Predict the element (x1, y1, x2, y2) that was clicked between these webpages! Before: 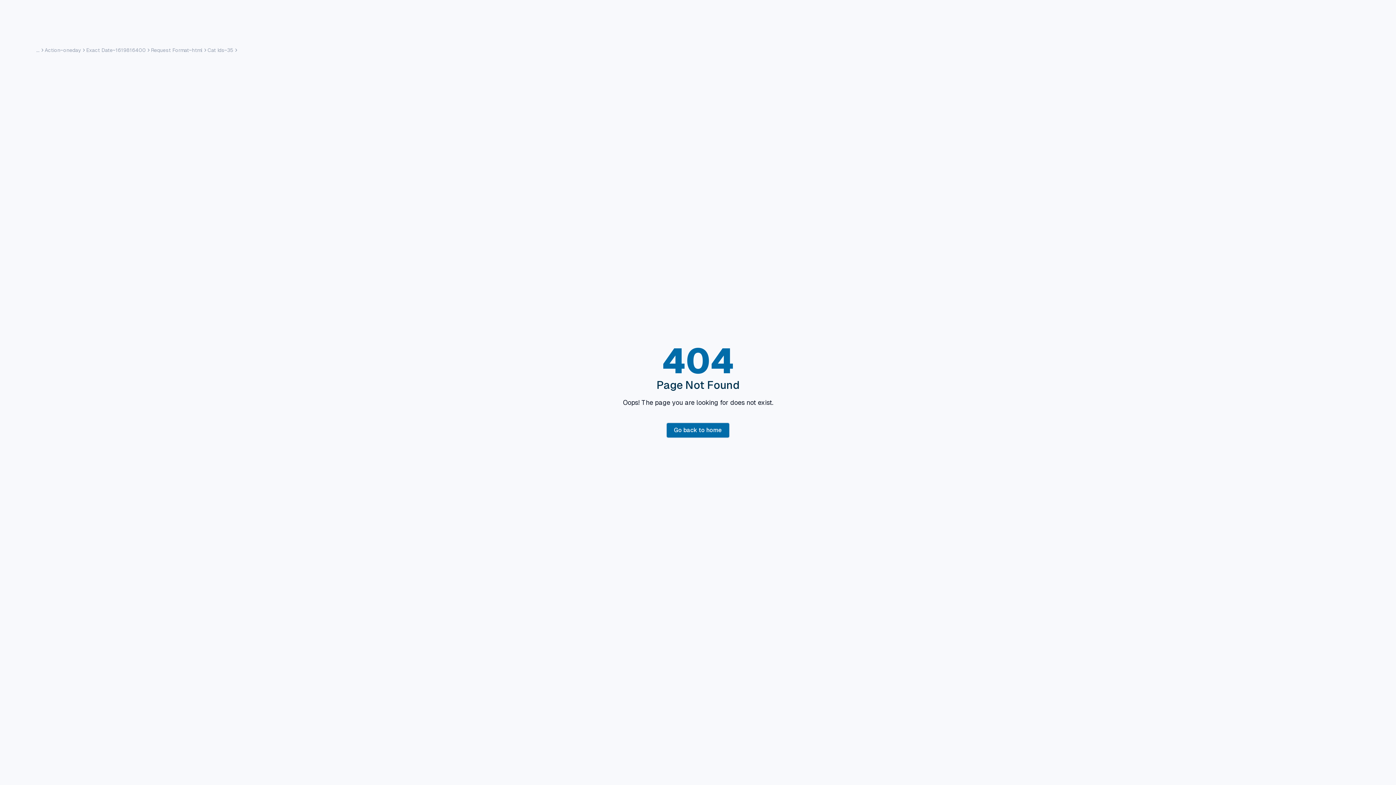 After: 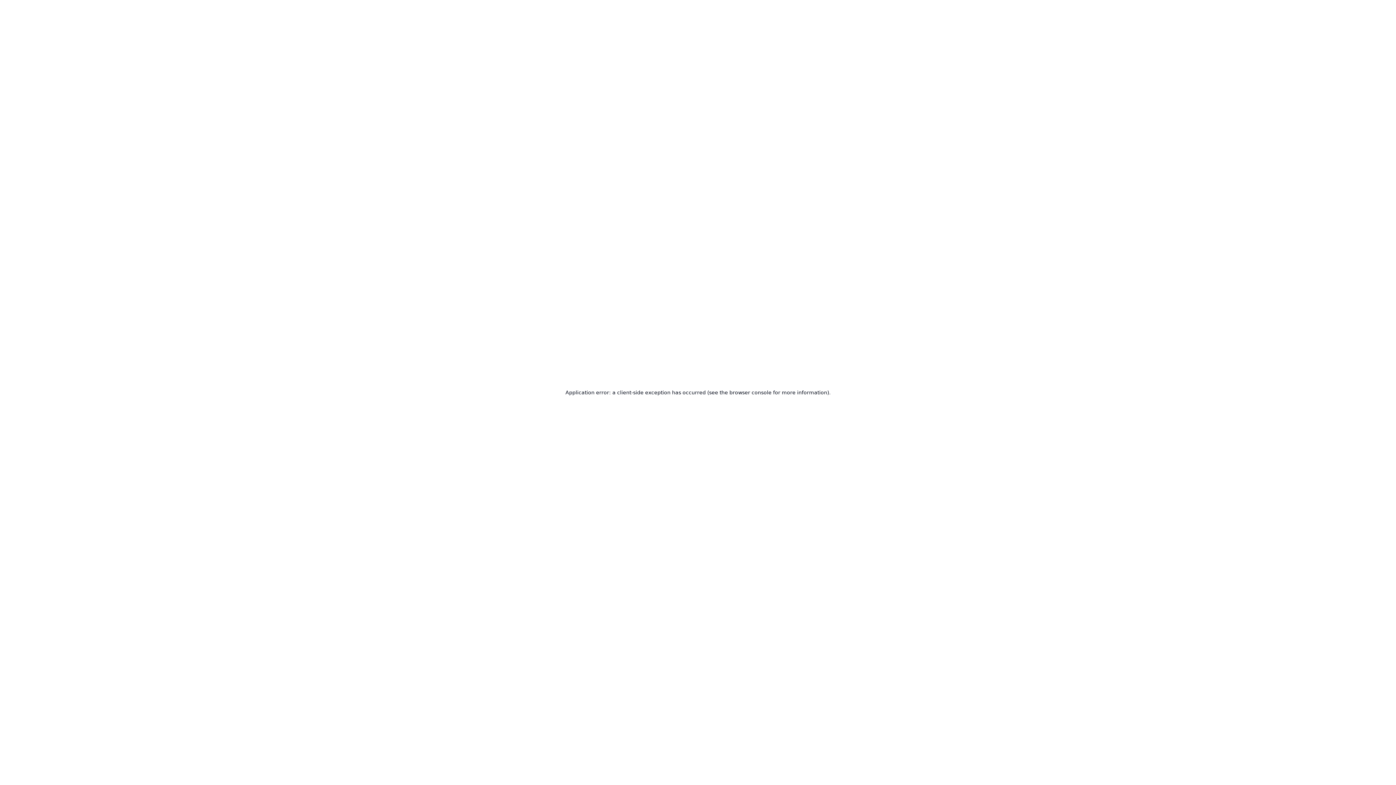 Action: label: Go back to home bbox: (666, 422, 730, 438)